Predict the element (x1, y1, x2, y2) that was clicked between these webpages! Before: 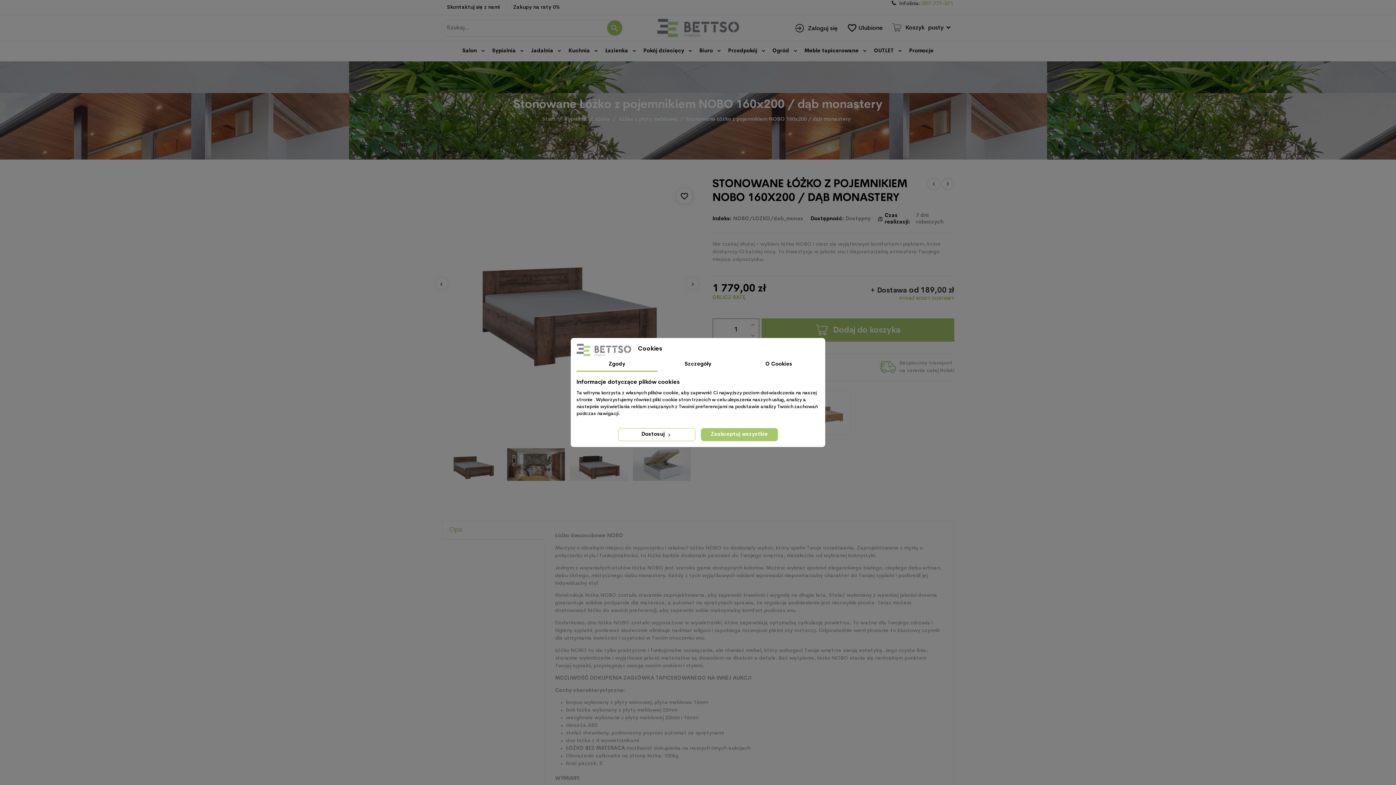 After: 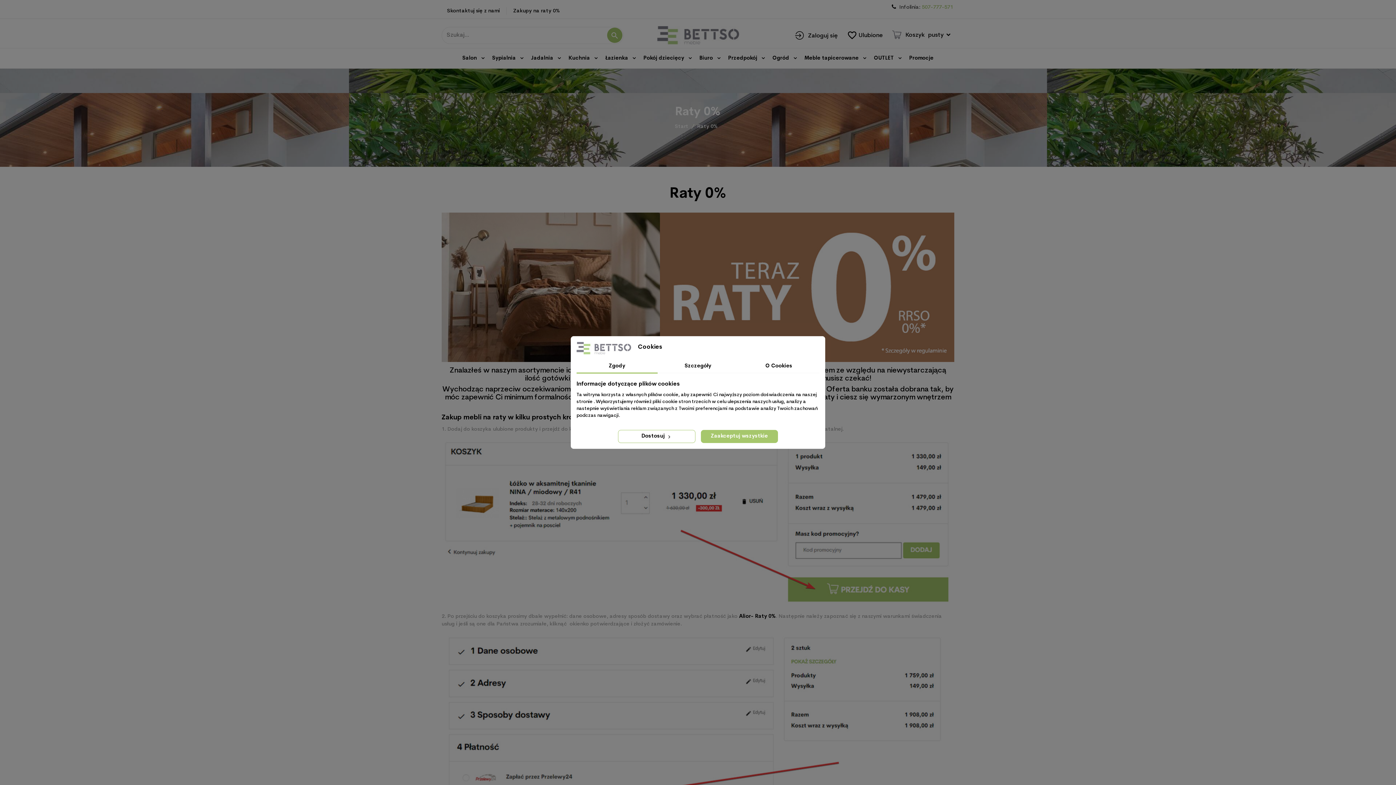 Action: bbox: (513, 4, 560, 10) label: Zakupy na raty 0%